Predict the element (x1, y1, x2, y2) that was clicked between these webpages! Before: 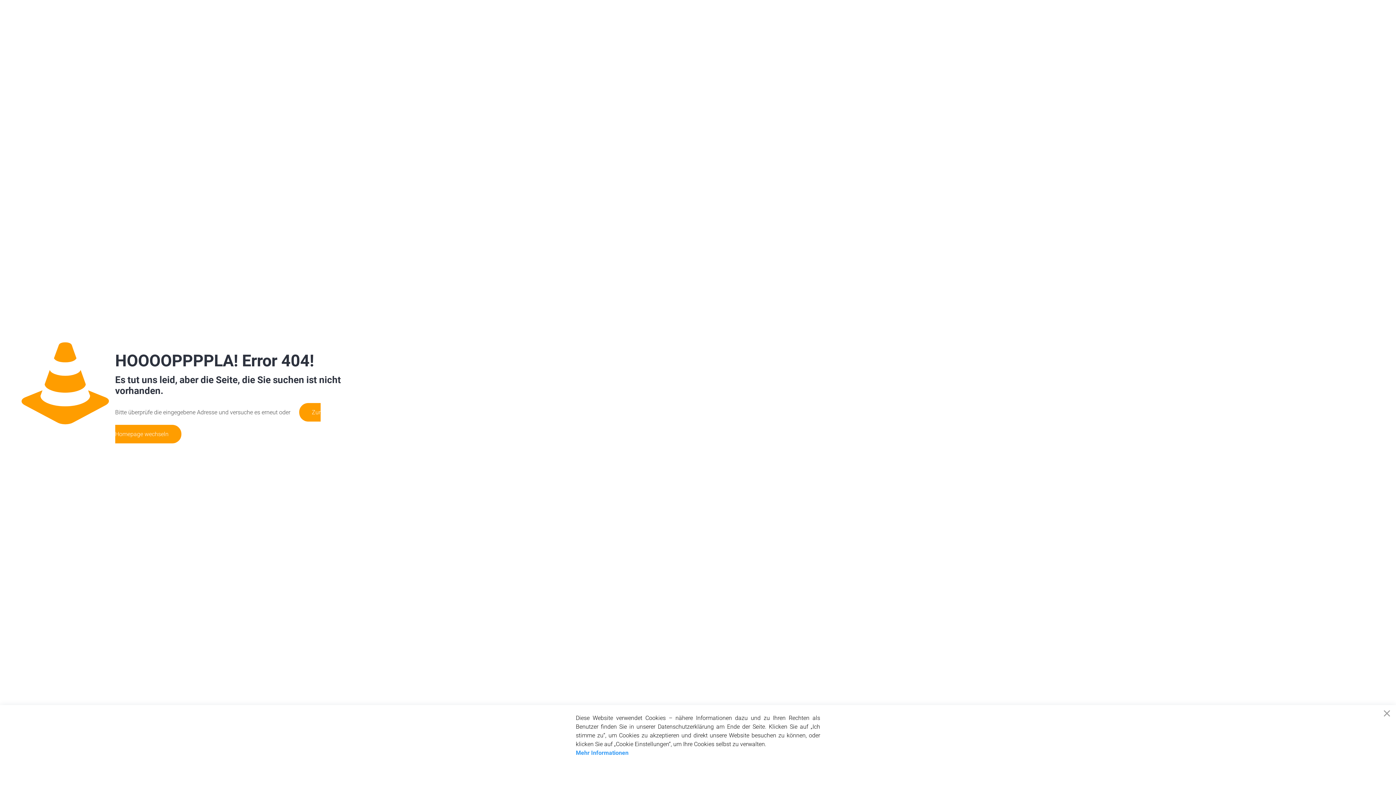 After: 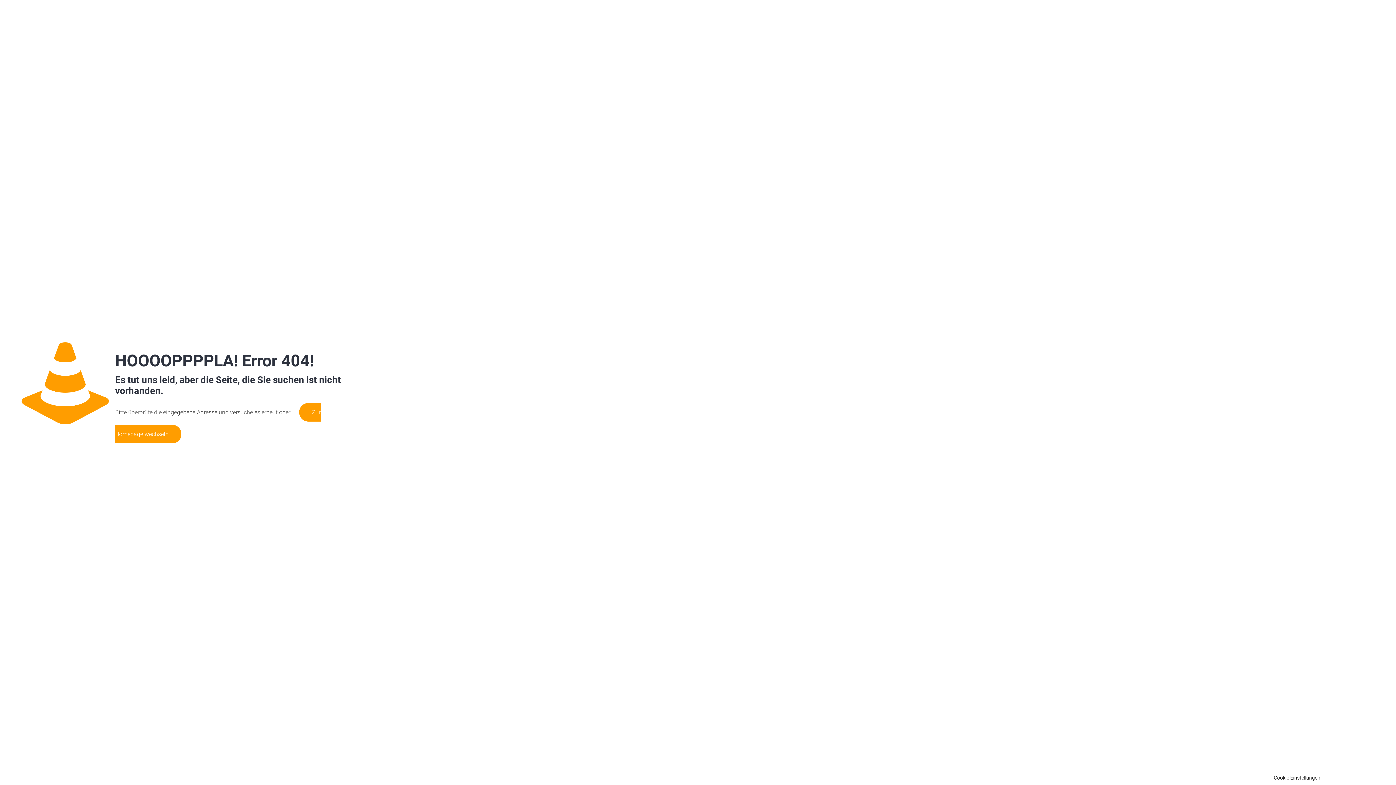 Action: bbox: (577, 763, 612, 776) label: Accept